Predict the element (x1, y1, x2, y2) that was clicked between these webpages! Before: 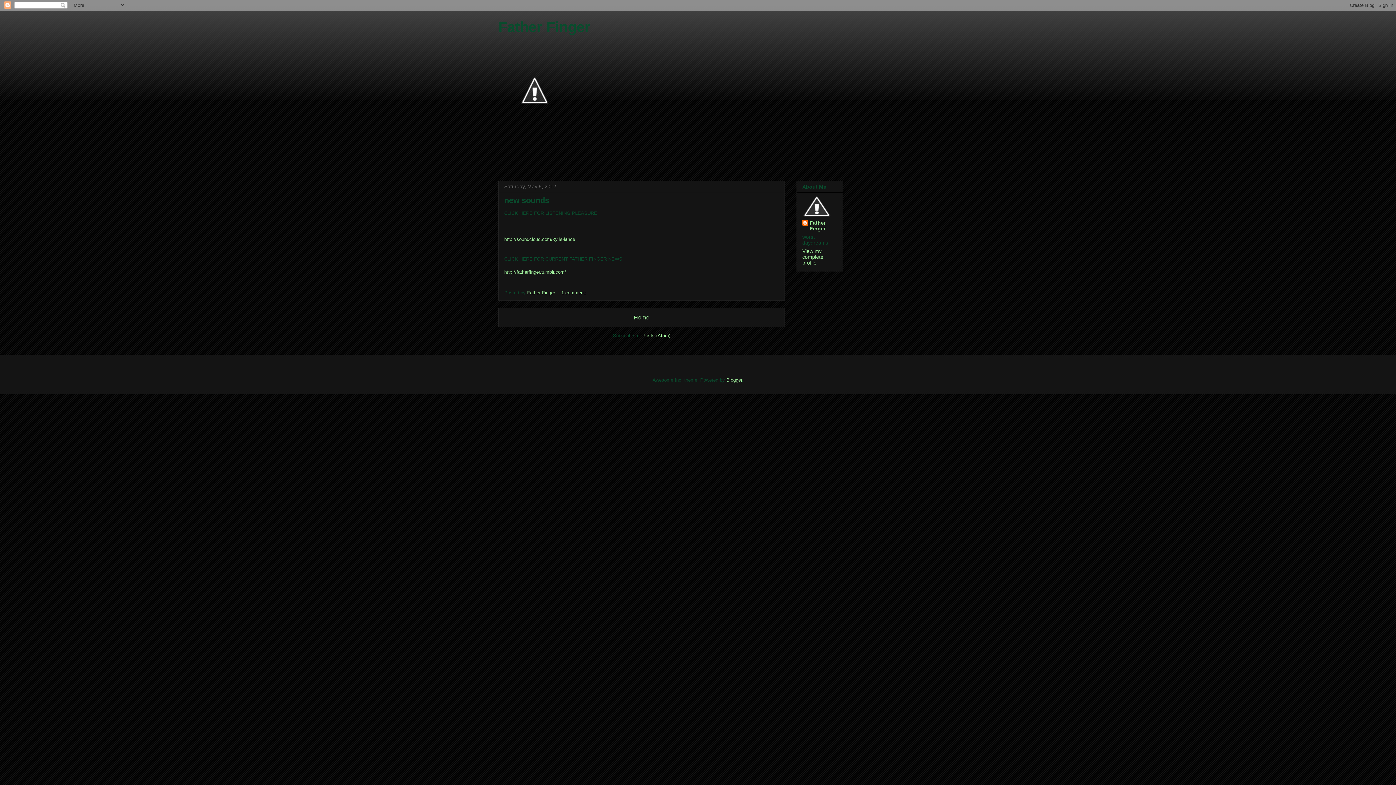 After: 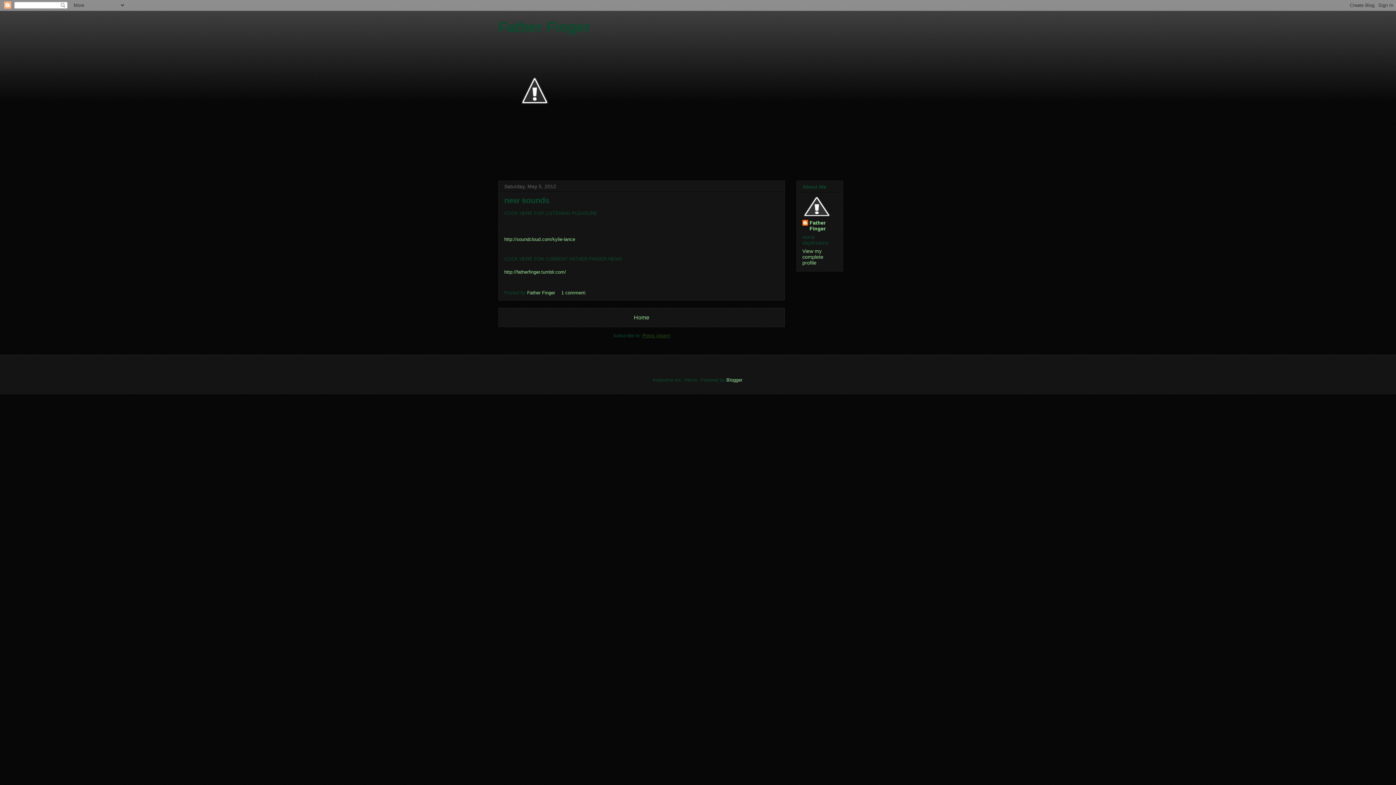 Action: label: Posts (Atom) bbox: (642, 333, 670, 338)